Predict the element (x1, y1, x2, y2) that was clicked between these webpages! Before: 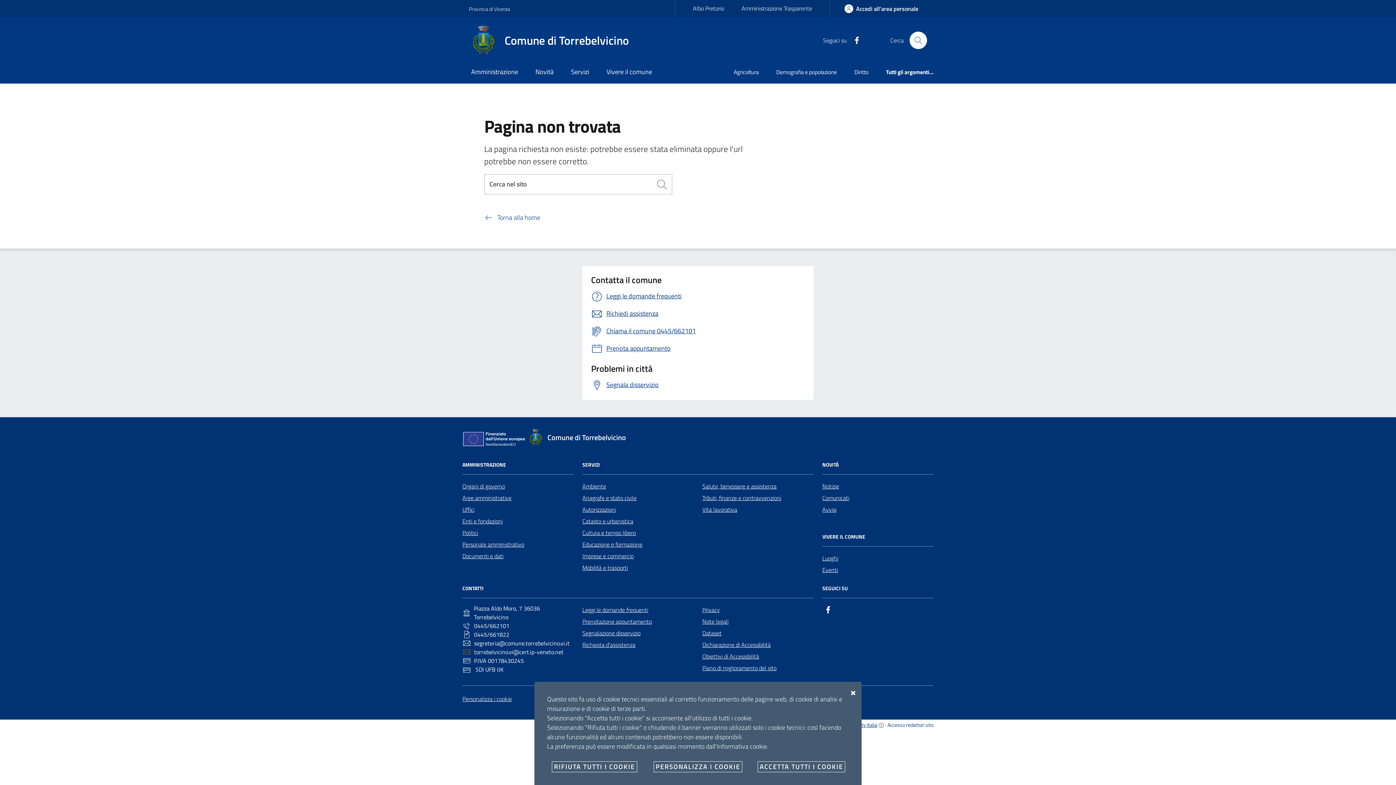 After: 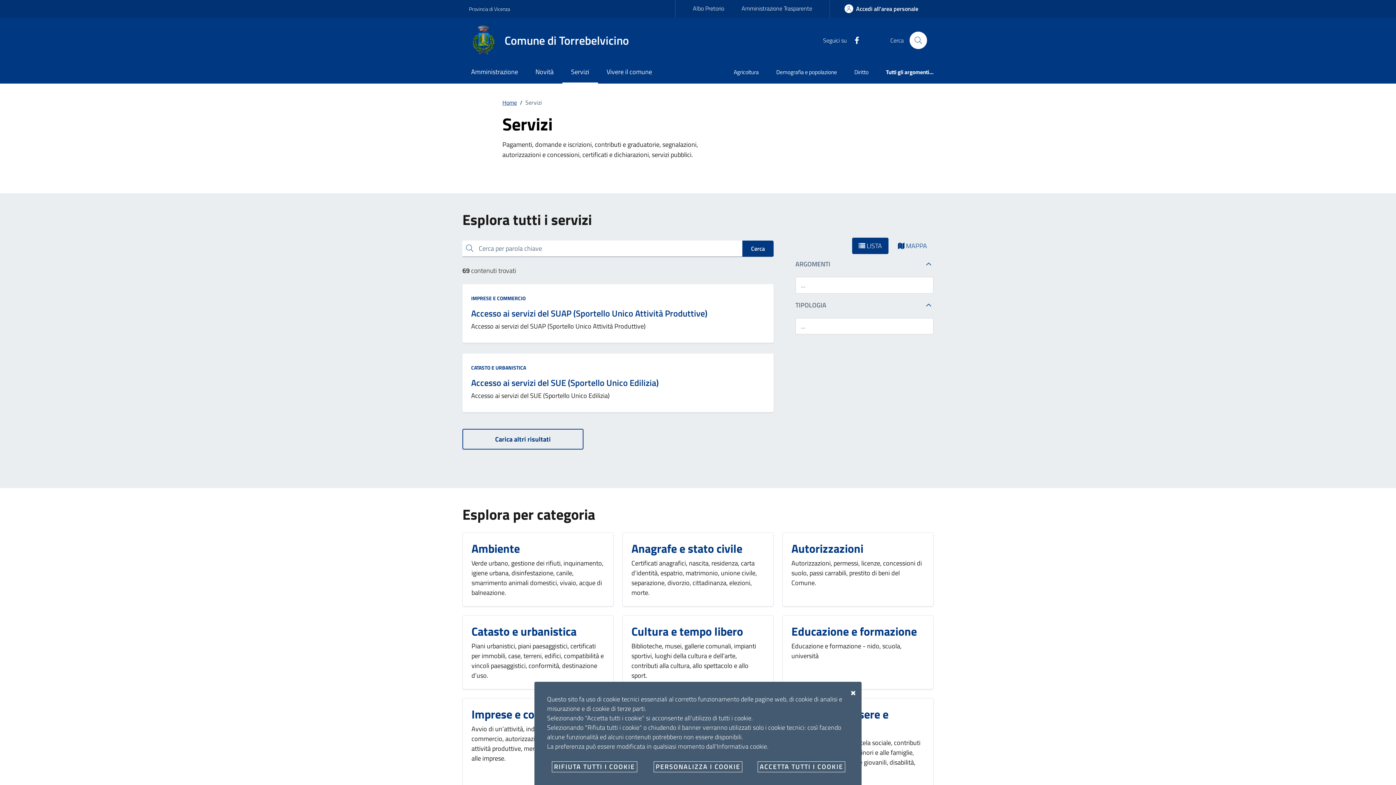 Action: label: Servizi bbox: (562, 61, 598, 83)